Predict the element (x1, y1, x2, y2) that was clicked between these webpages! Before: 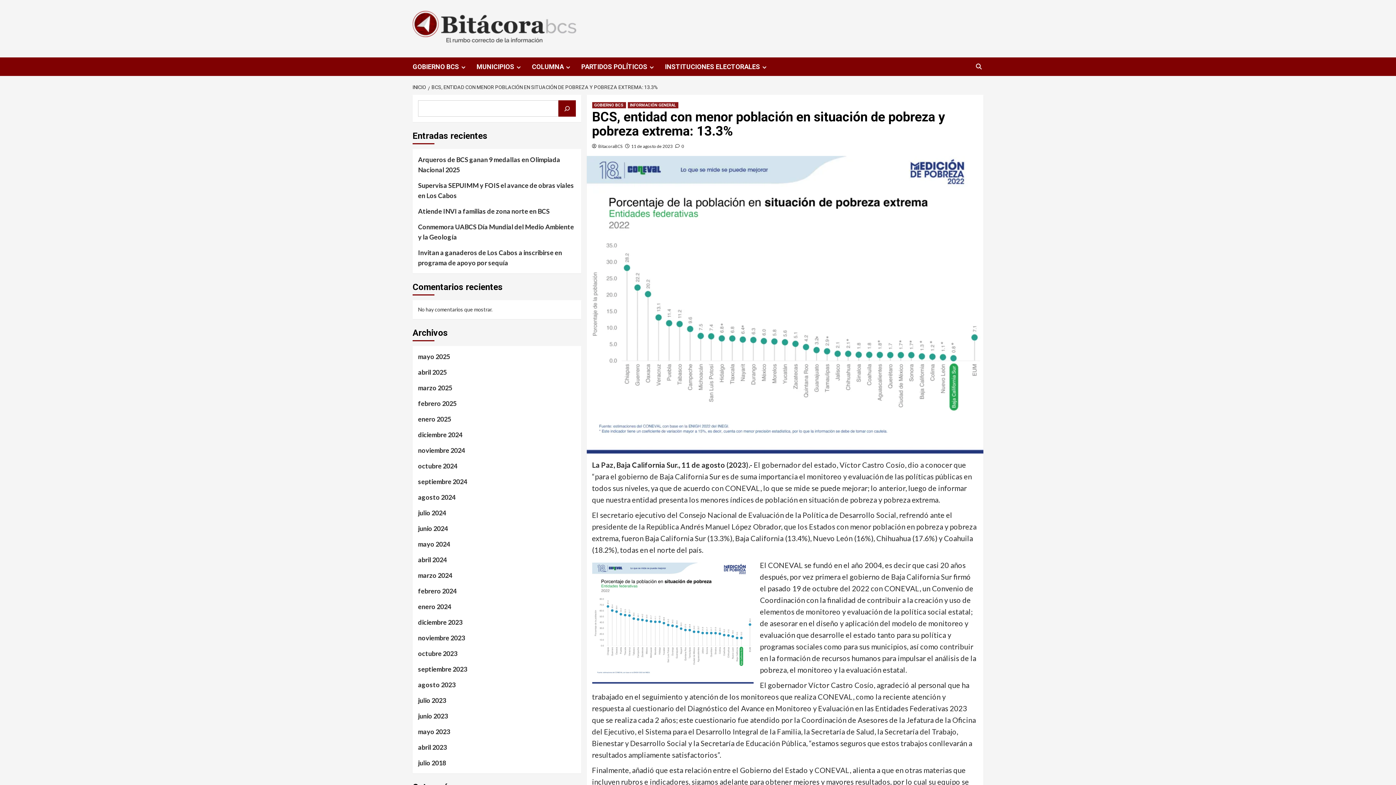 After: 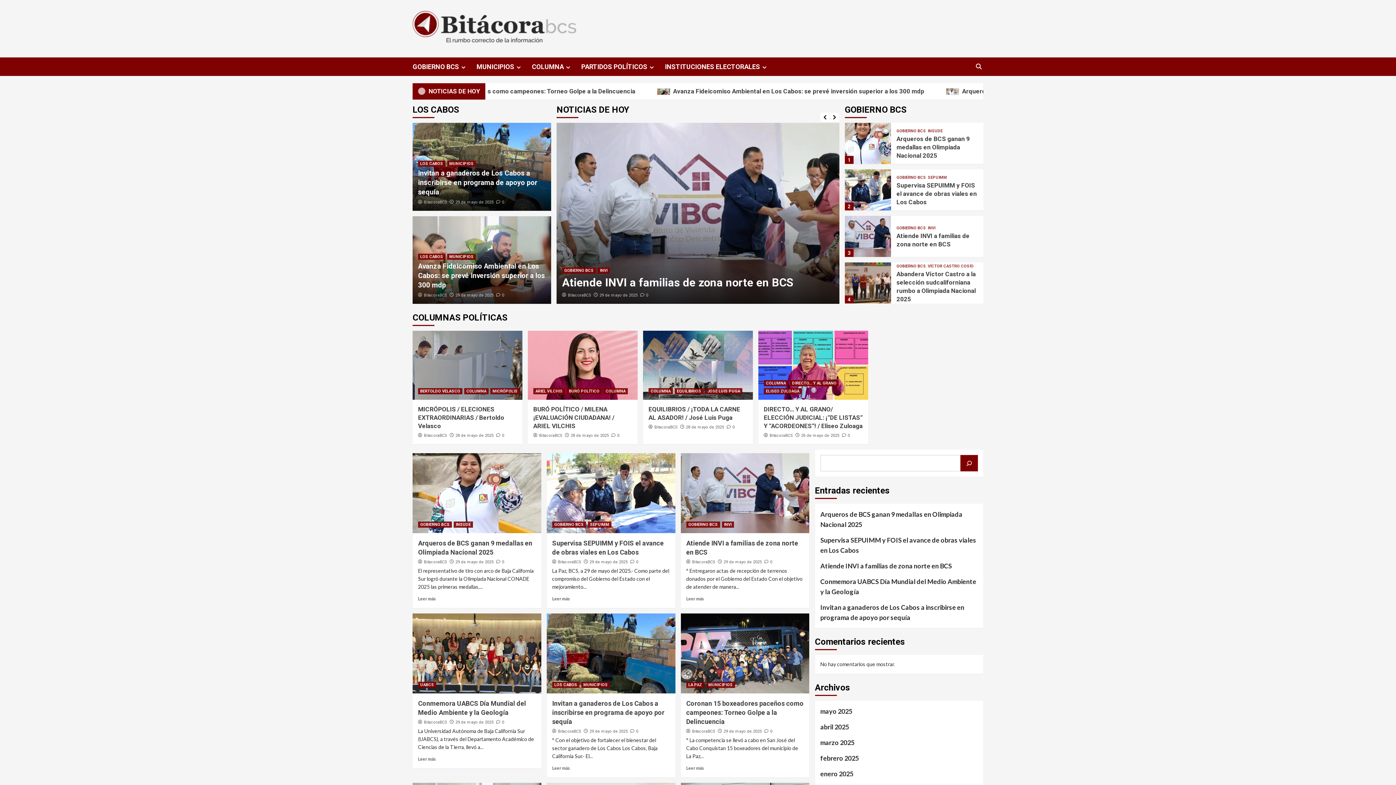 Action: bbox: (412, 10, 576, 46)